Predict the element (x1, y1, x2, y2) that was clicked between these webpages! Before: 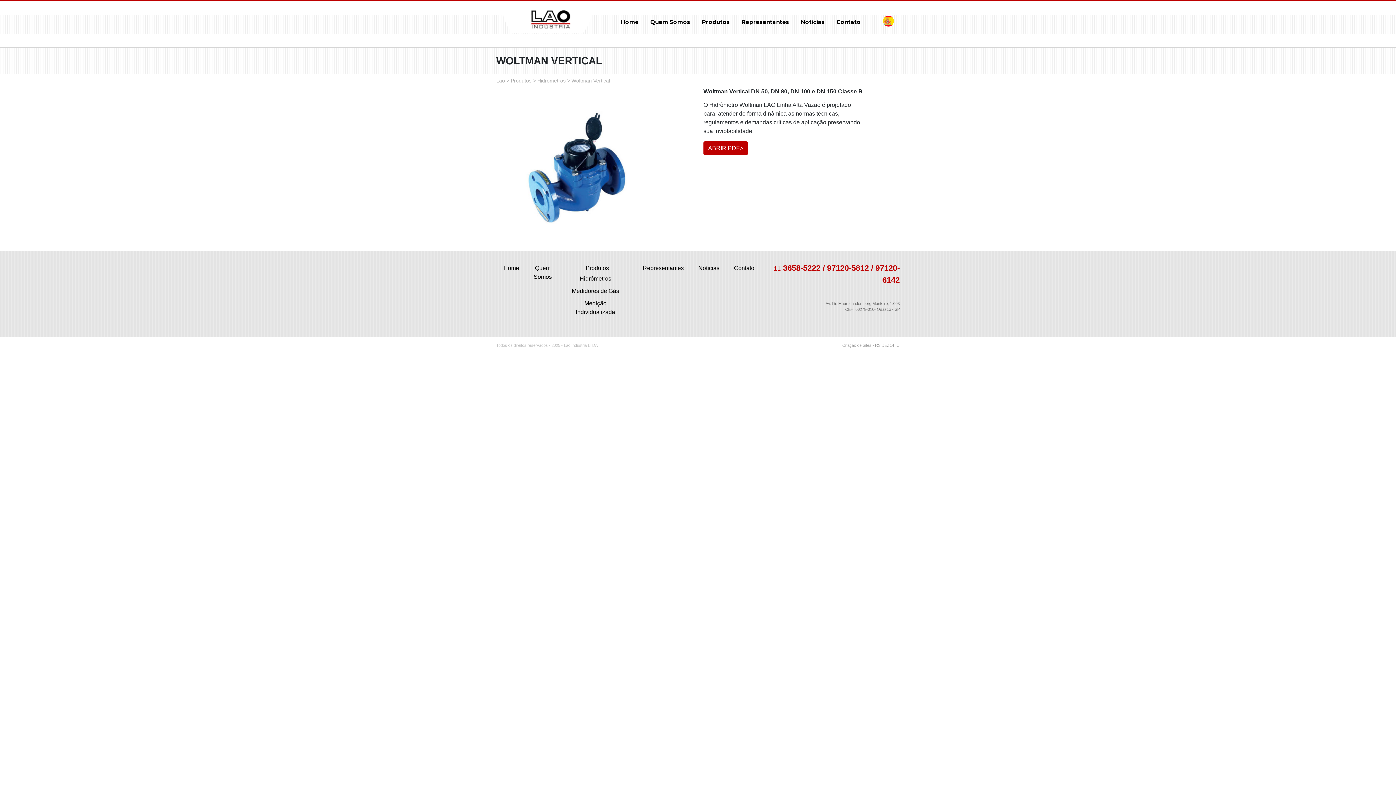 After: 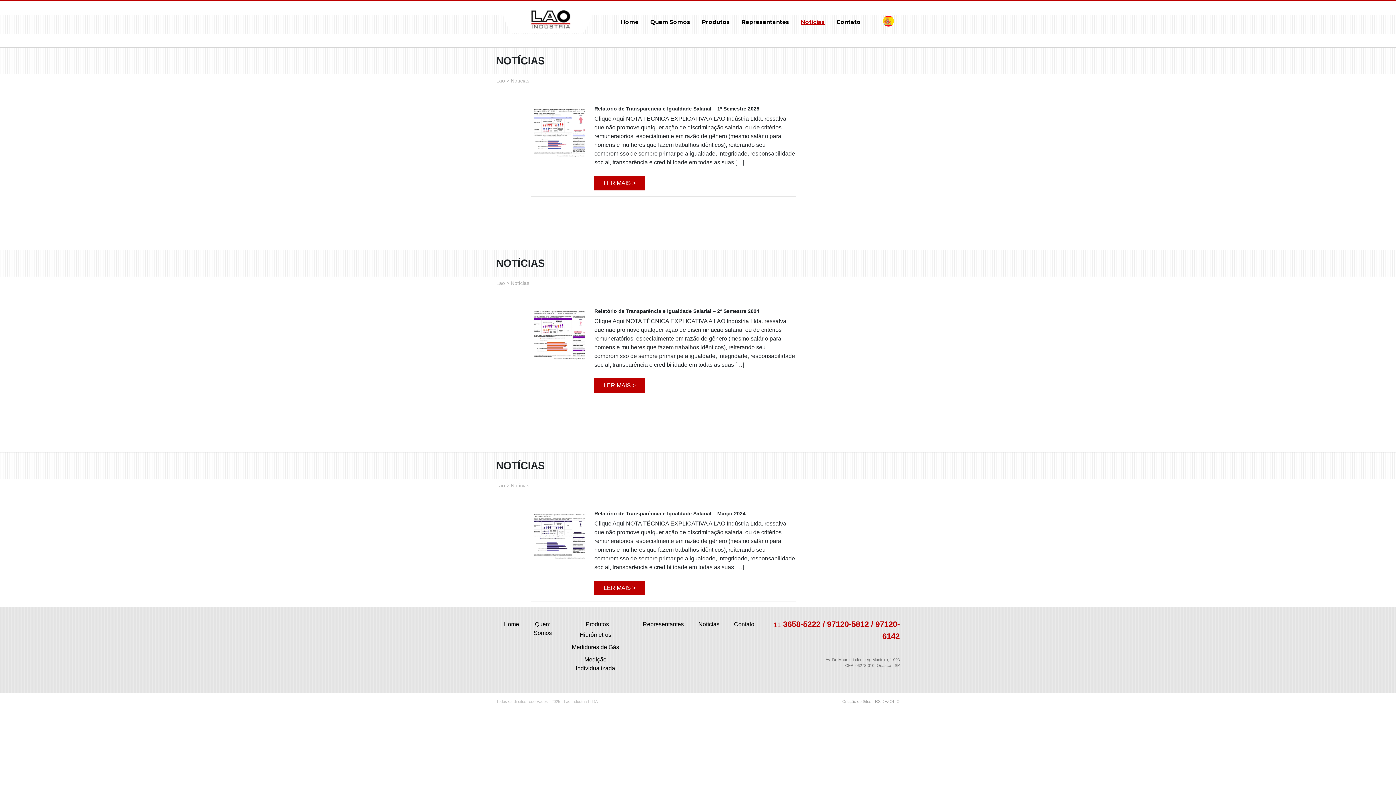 Action: bbox: (795, 9, 830, 28) label: Notícias